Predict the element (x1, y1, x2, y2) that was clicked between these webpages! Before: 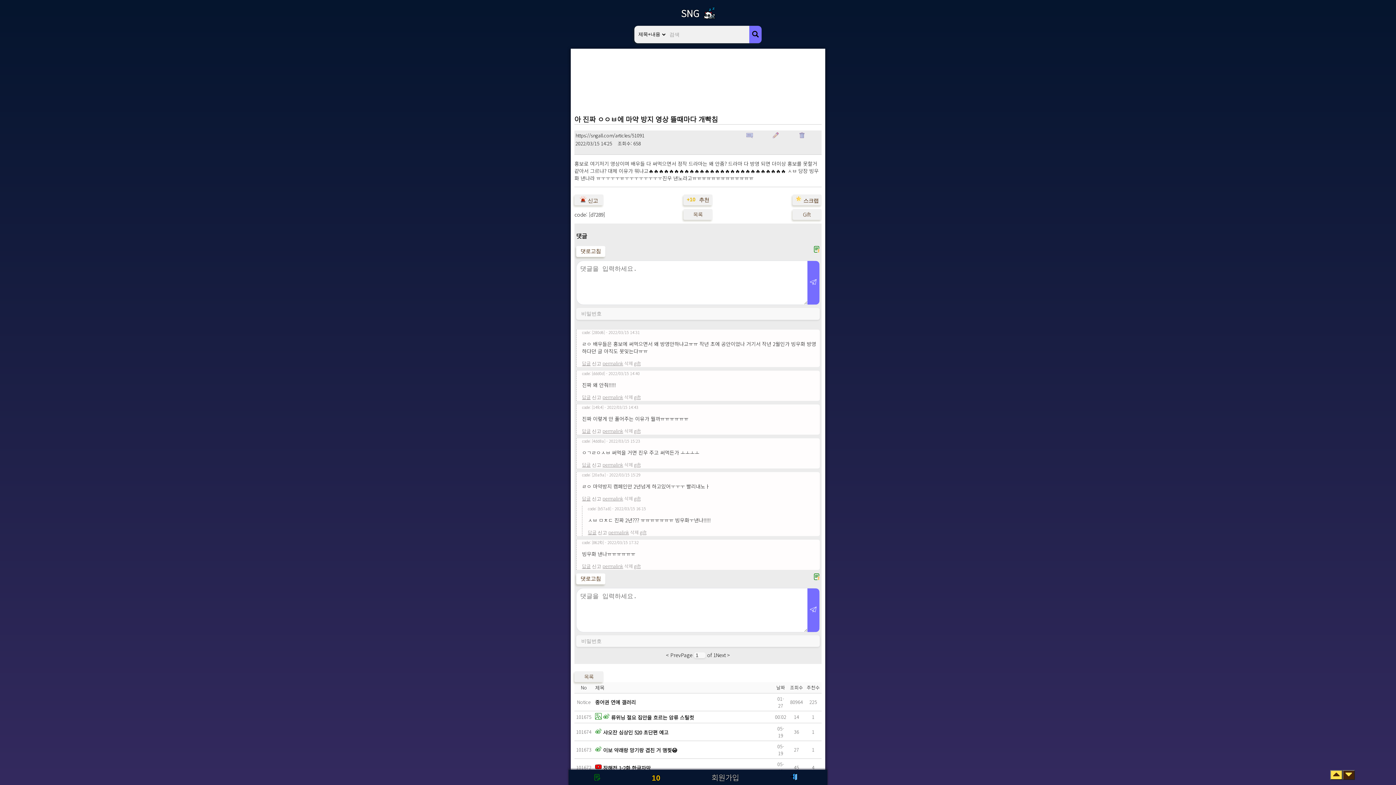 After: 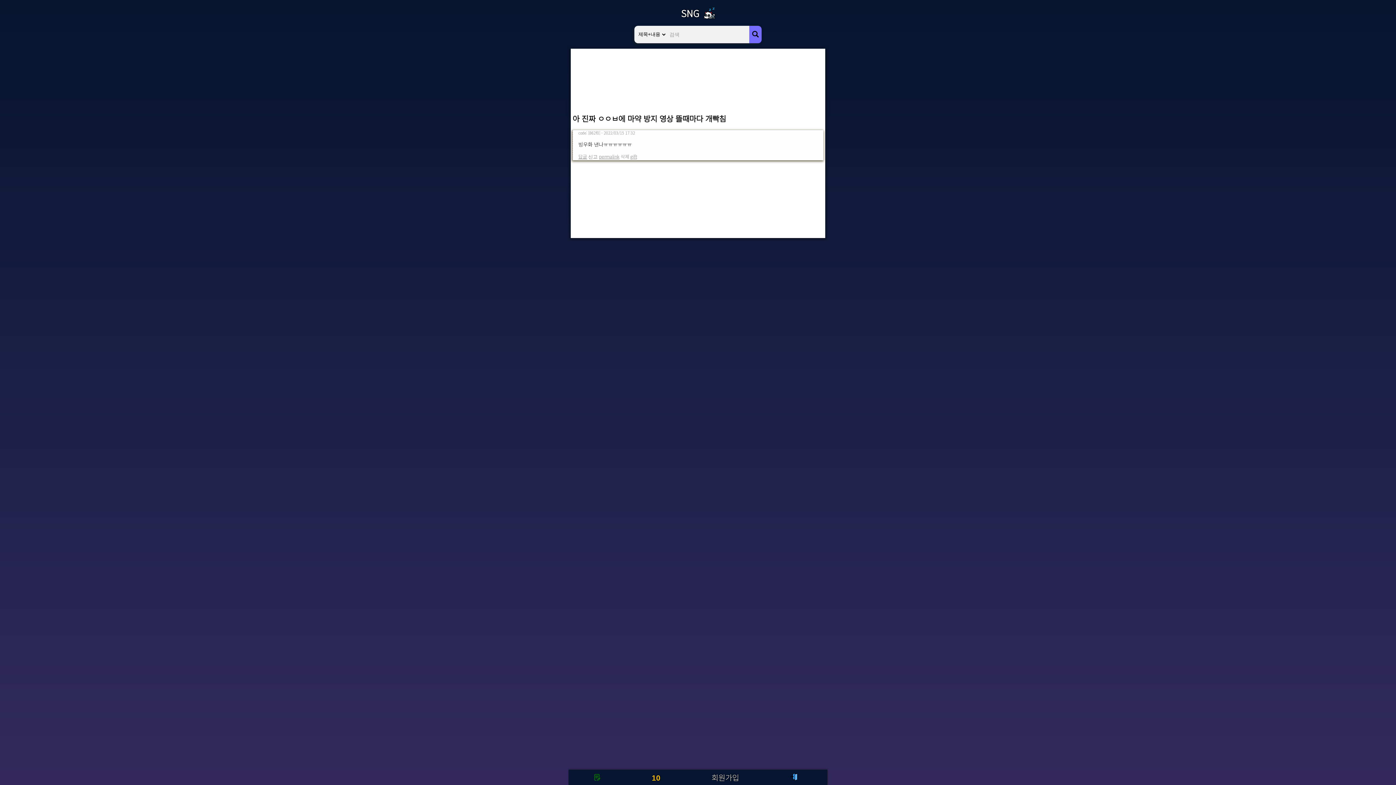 Action: label: permalink bbox: (602, 562, 623, 569)